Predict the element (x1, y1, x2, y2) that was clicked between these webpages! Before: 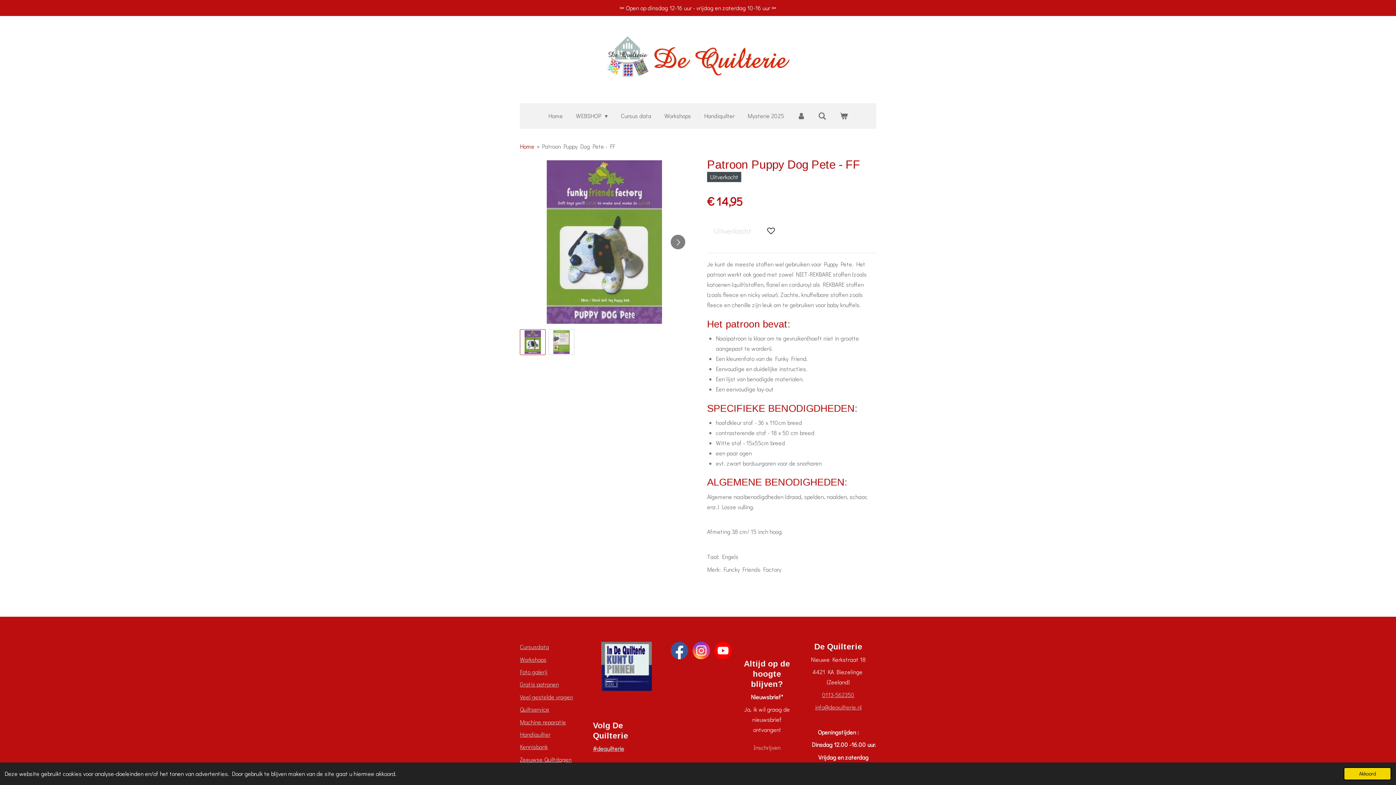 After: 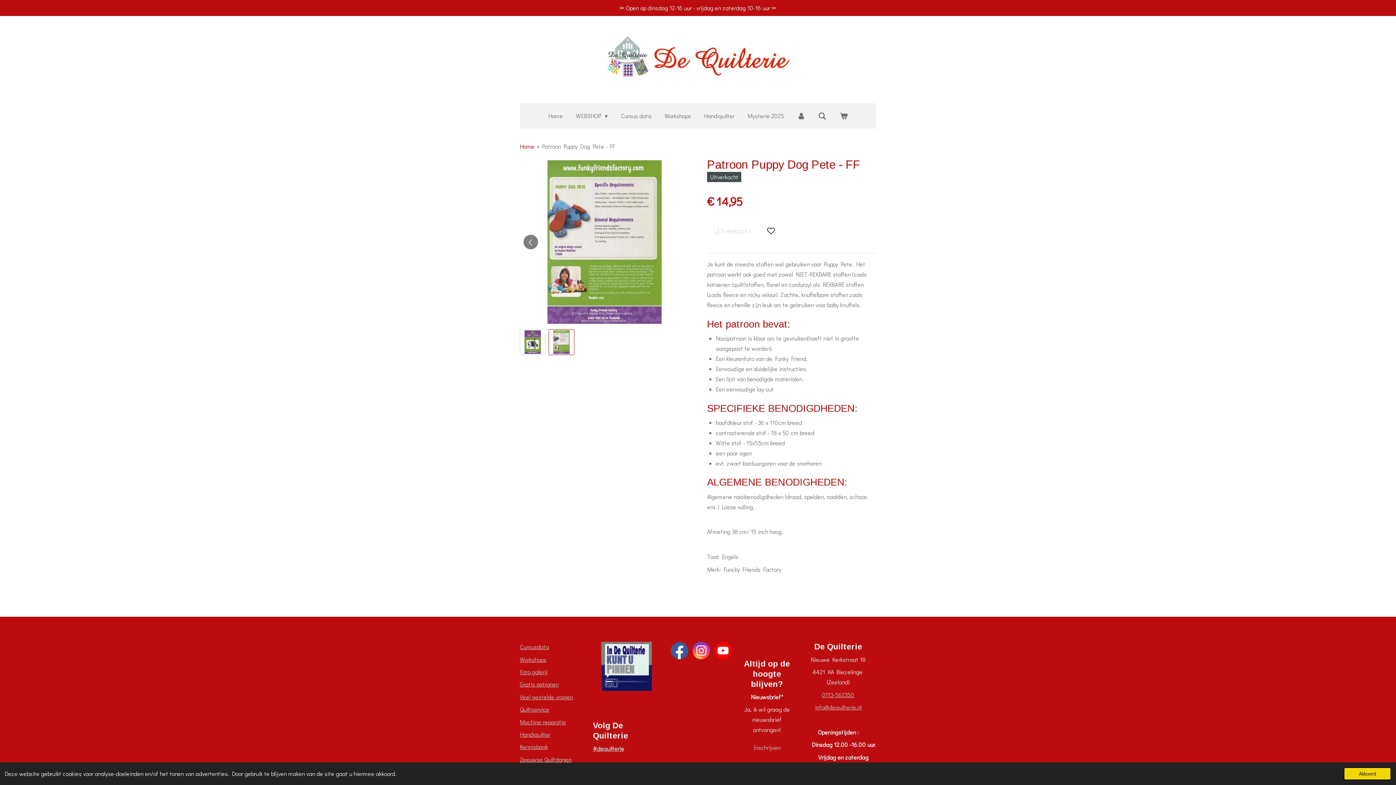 Action: label: 2 van 2 bbox: (548, 329, 574, 355)